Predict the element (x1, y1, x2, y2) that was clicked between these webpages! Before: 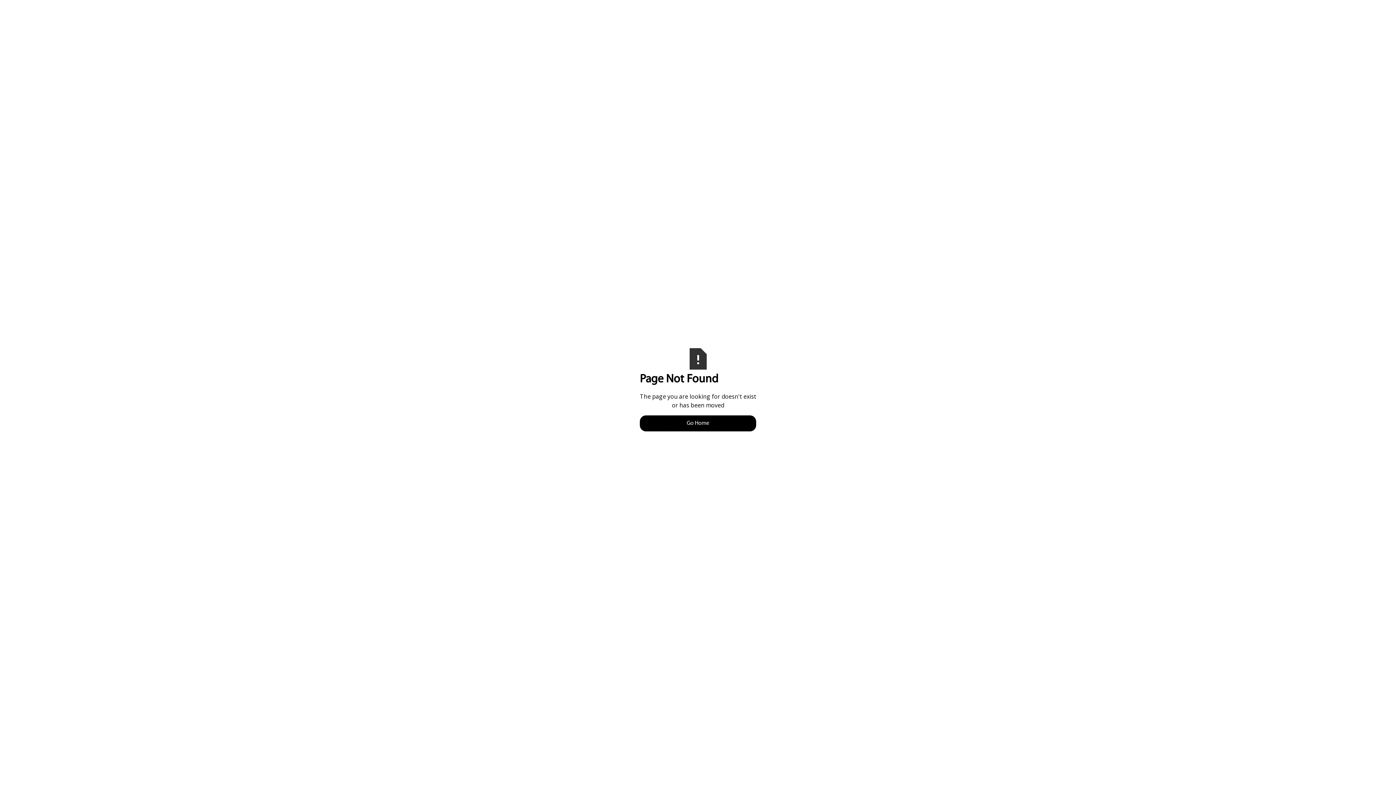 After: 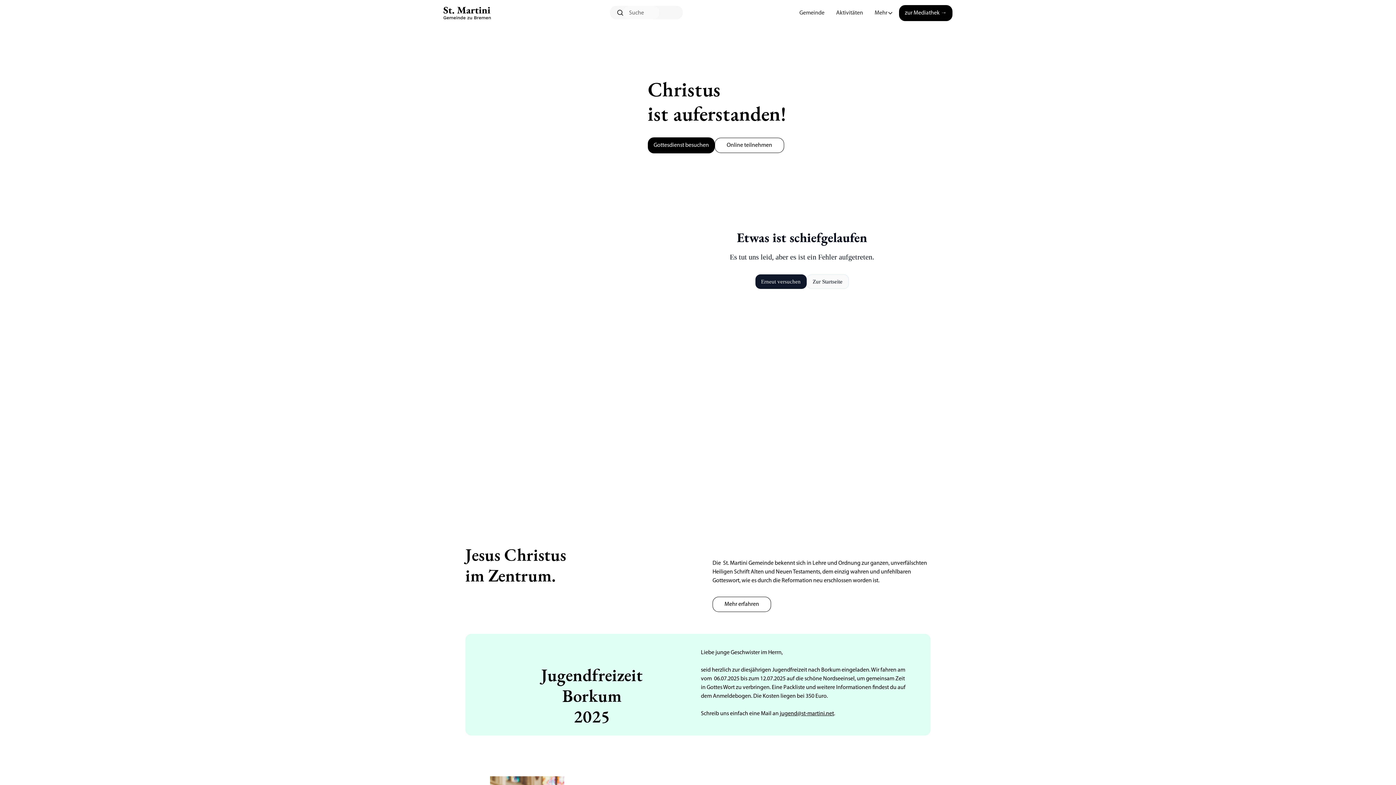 Action: bbox: (640, 415, 756, 431) label: Go Home